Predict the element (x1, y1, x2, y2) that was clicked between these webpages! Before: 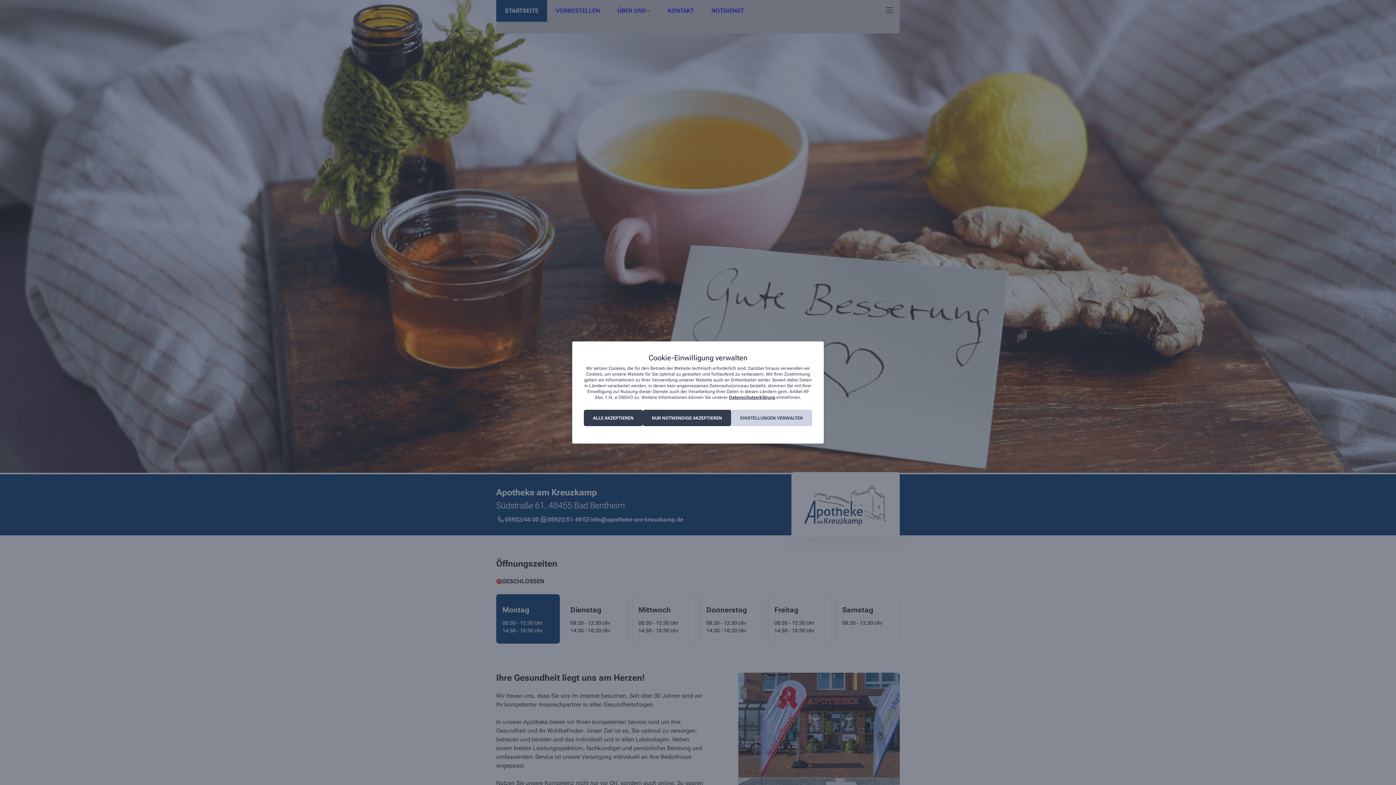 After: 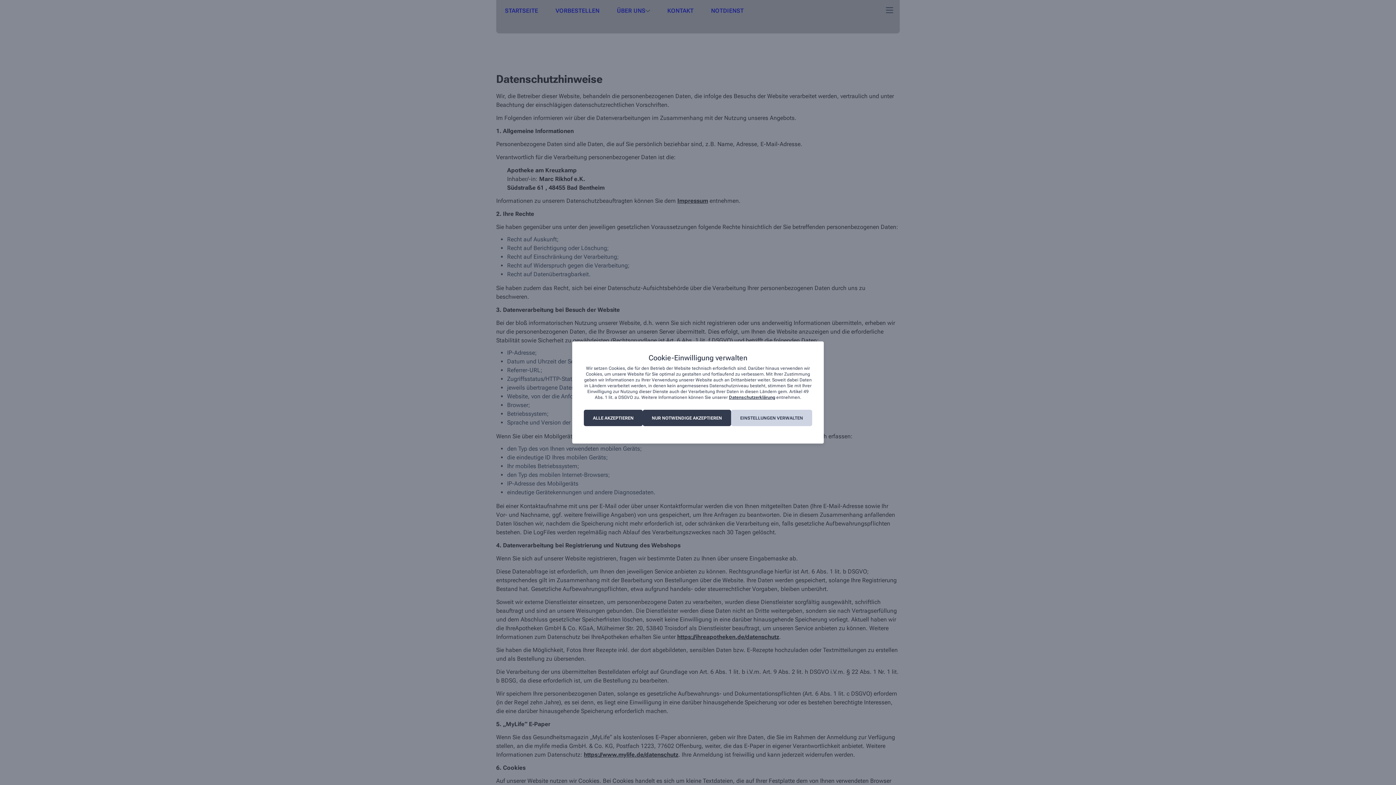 Action: label: Datenschutzerklärung bbox: (729, 395, 775, 400)